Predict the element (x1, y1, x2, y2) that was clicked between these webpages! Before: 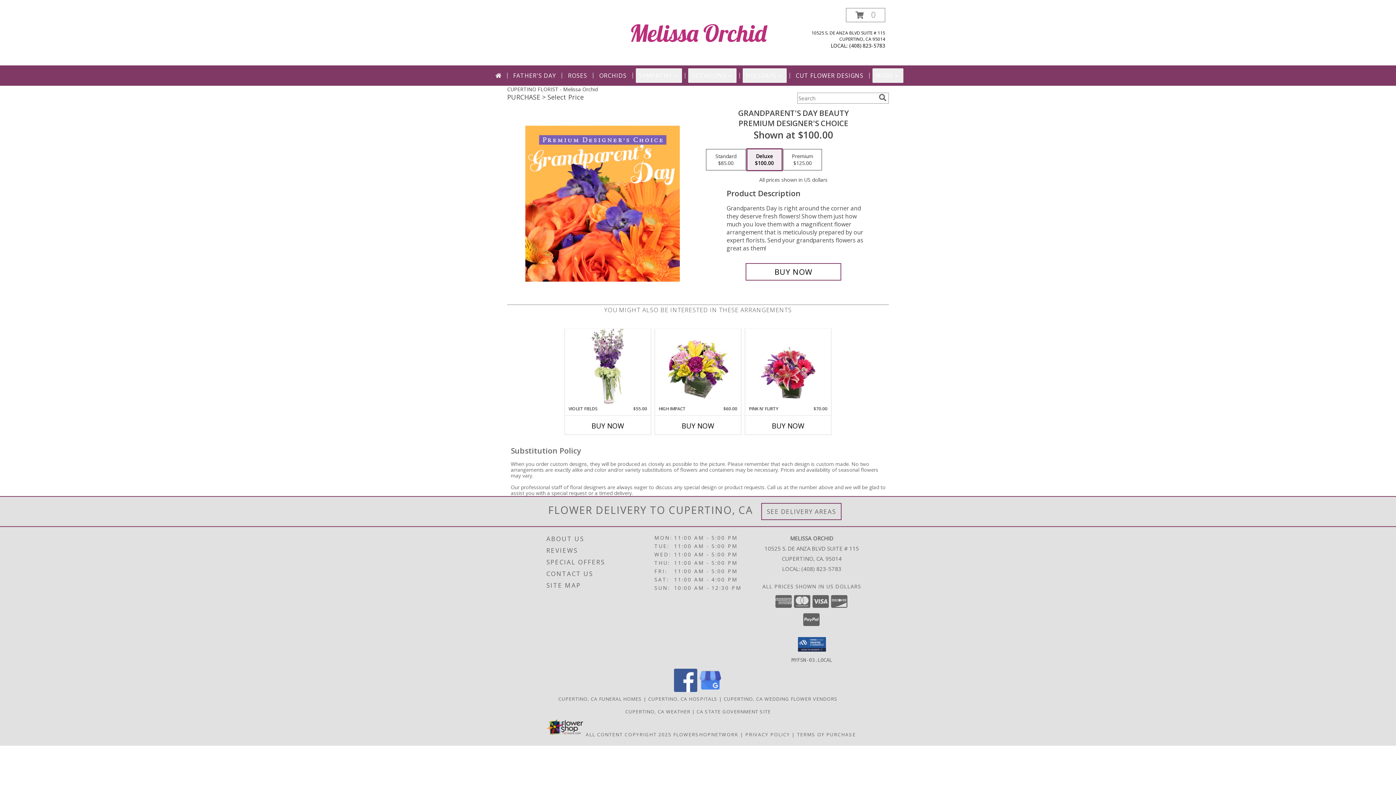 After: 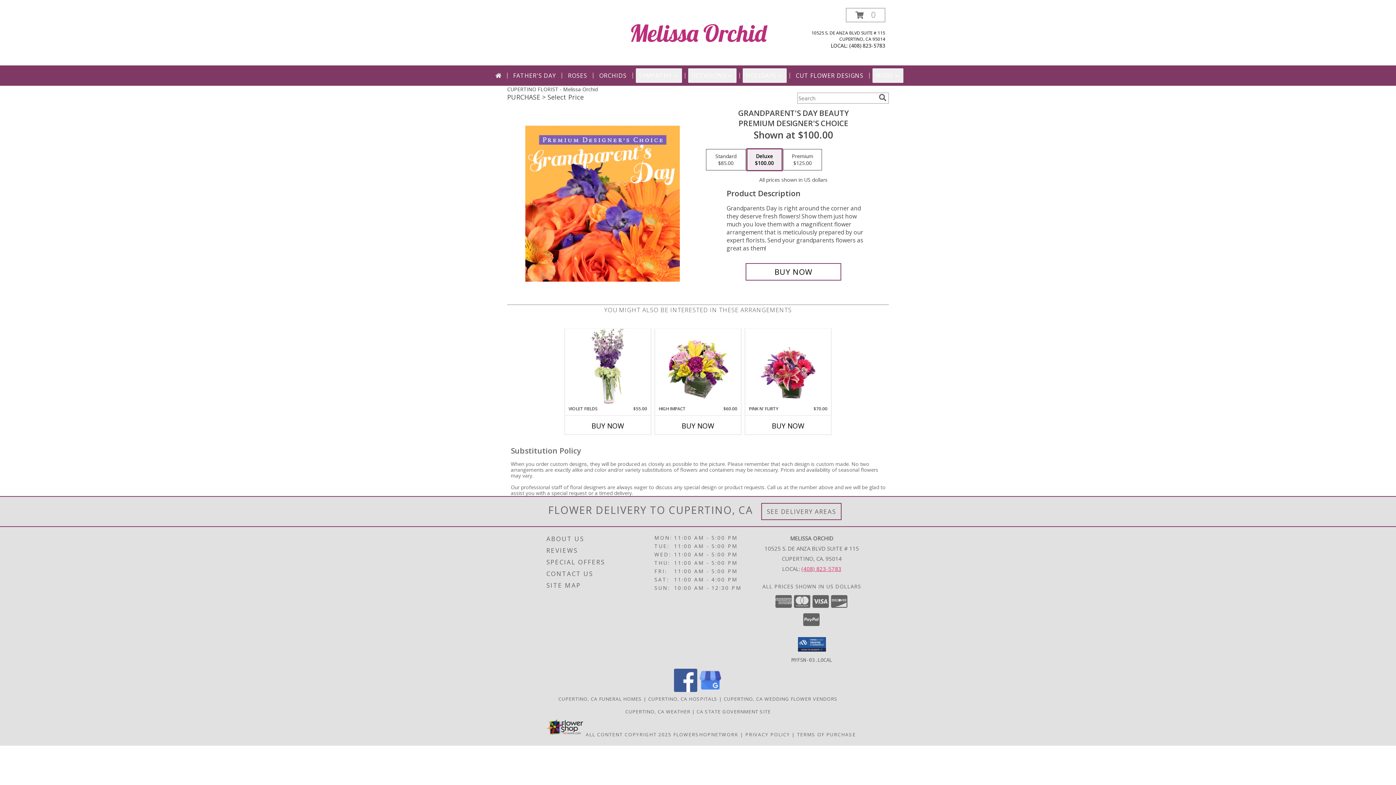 Action: label: Call local number: +1-408-823-5783 bbox: (801, 565, 841, 572)